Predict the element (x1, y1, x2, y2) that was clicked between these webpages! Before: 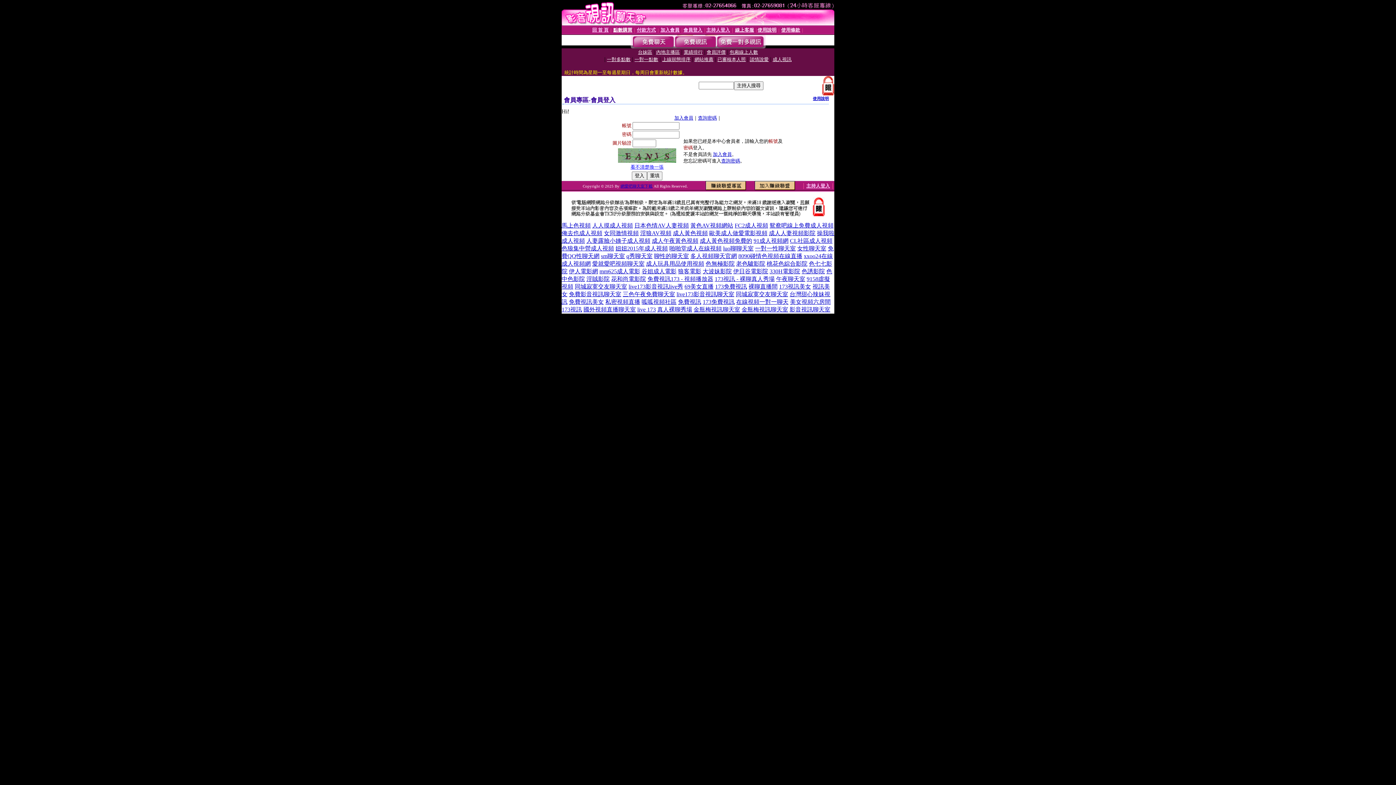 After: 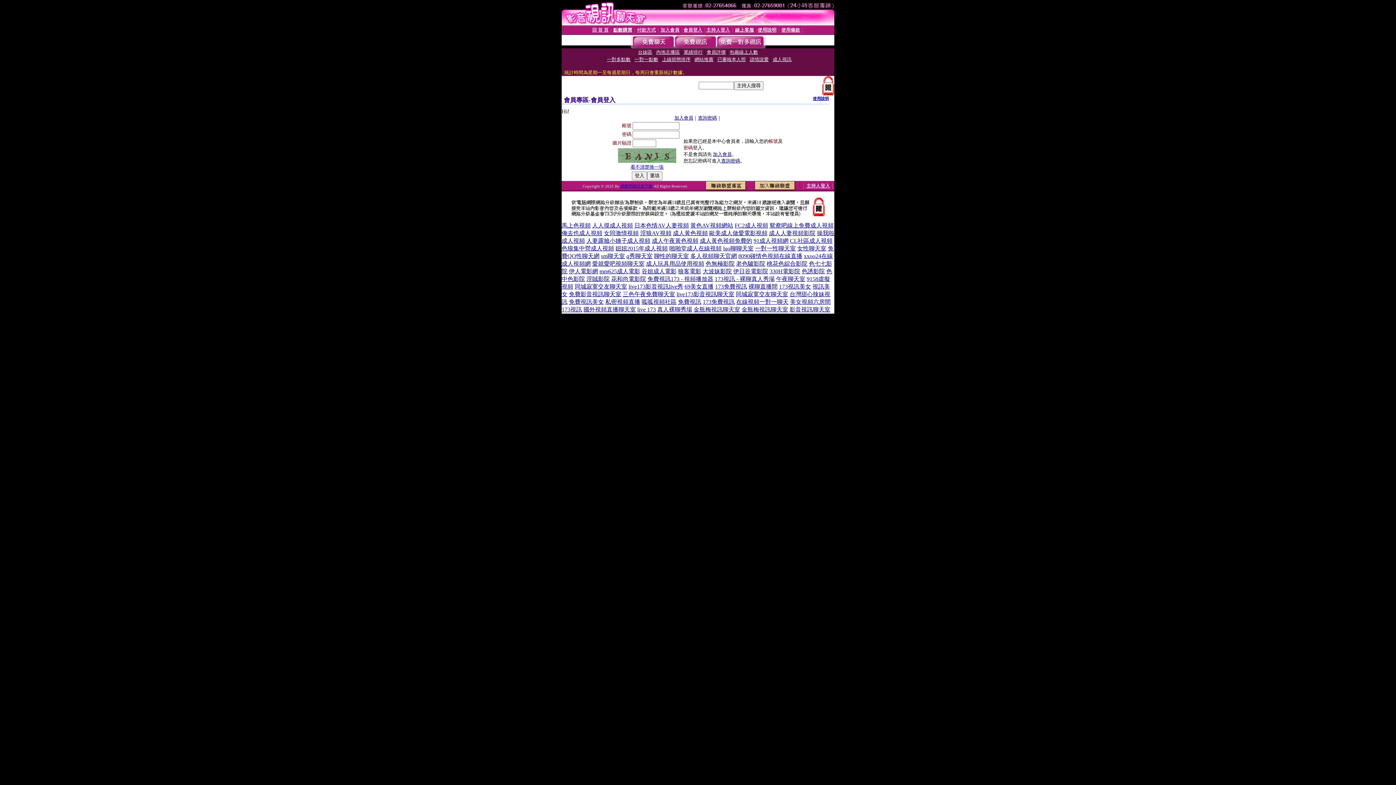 Action: bbox: (769, 222, 833, 228) label: 鴛鴦吧線上免費成人視頻